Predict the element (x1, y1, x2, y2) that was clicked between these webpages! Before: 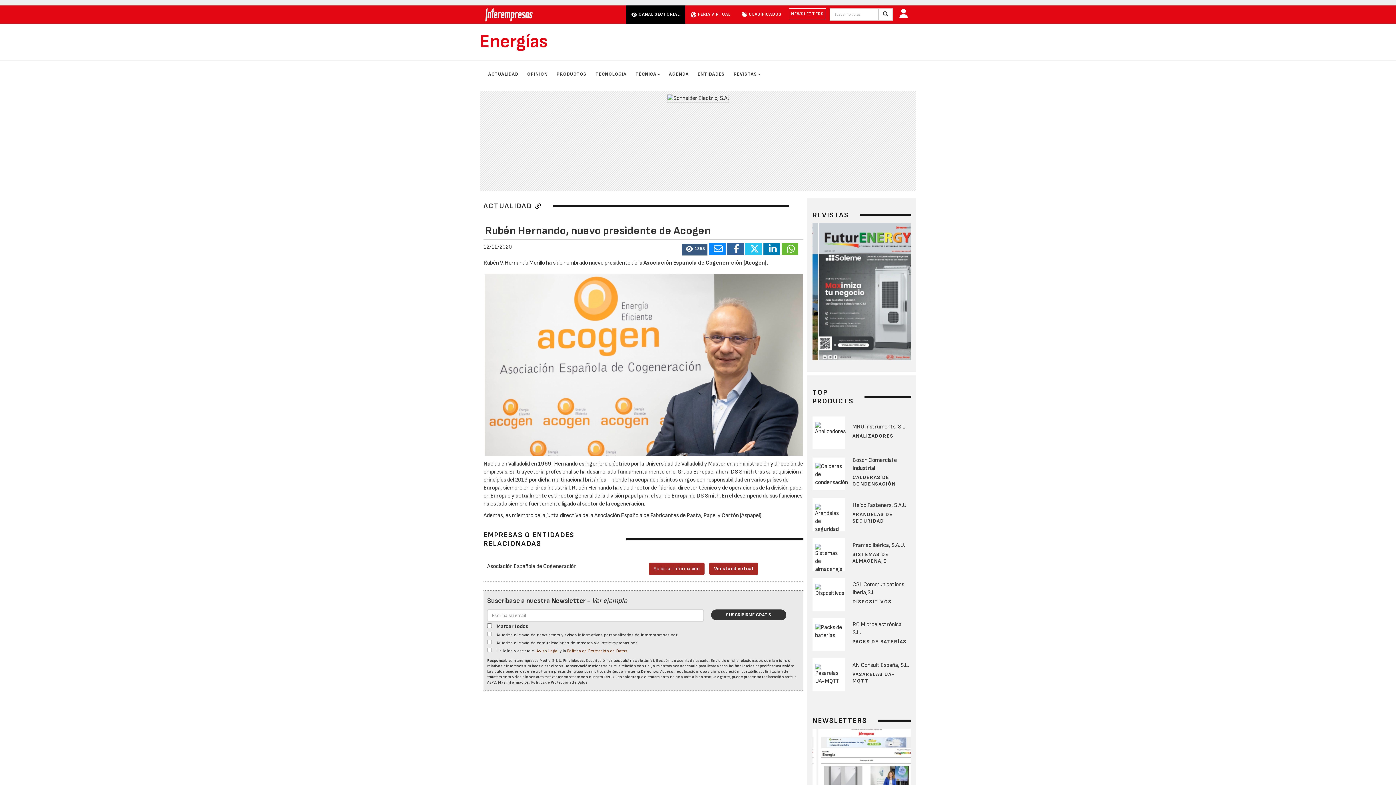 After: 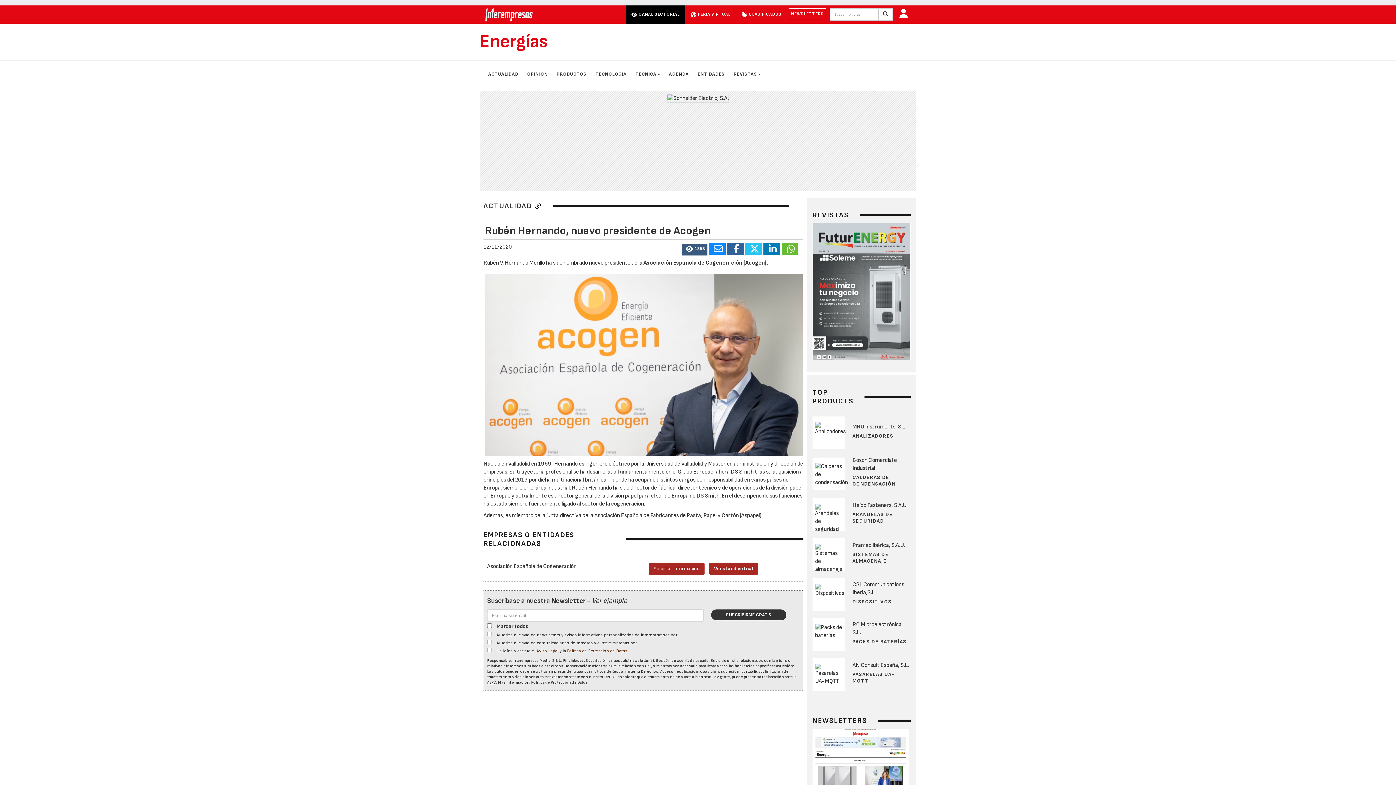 Action: bbox: (487, 680, 496, 685) label: AEPD